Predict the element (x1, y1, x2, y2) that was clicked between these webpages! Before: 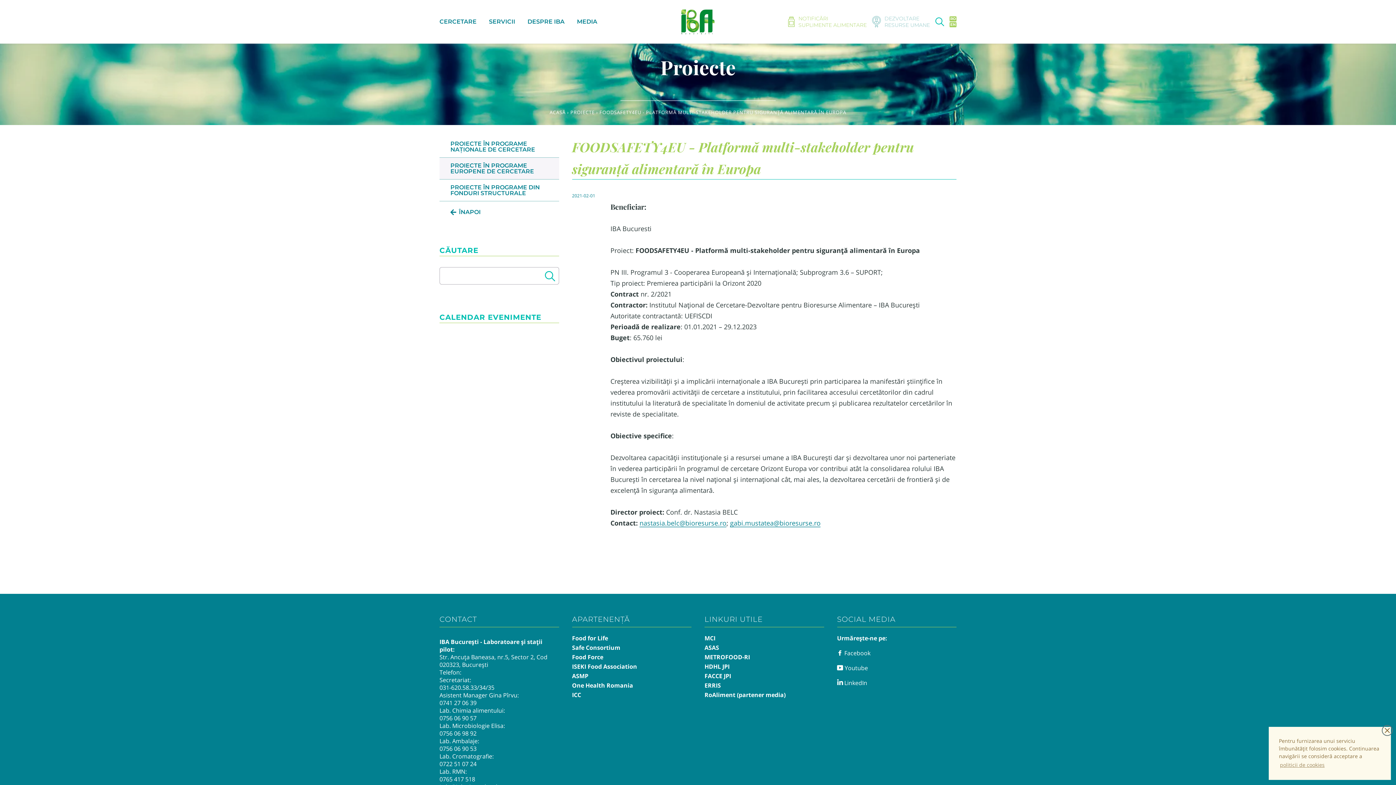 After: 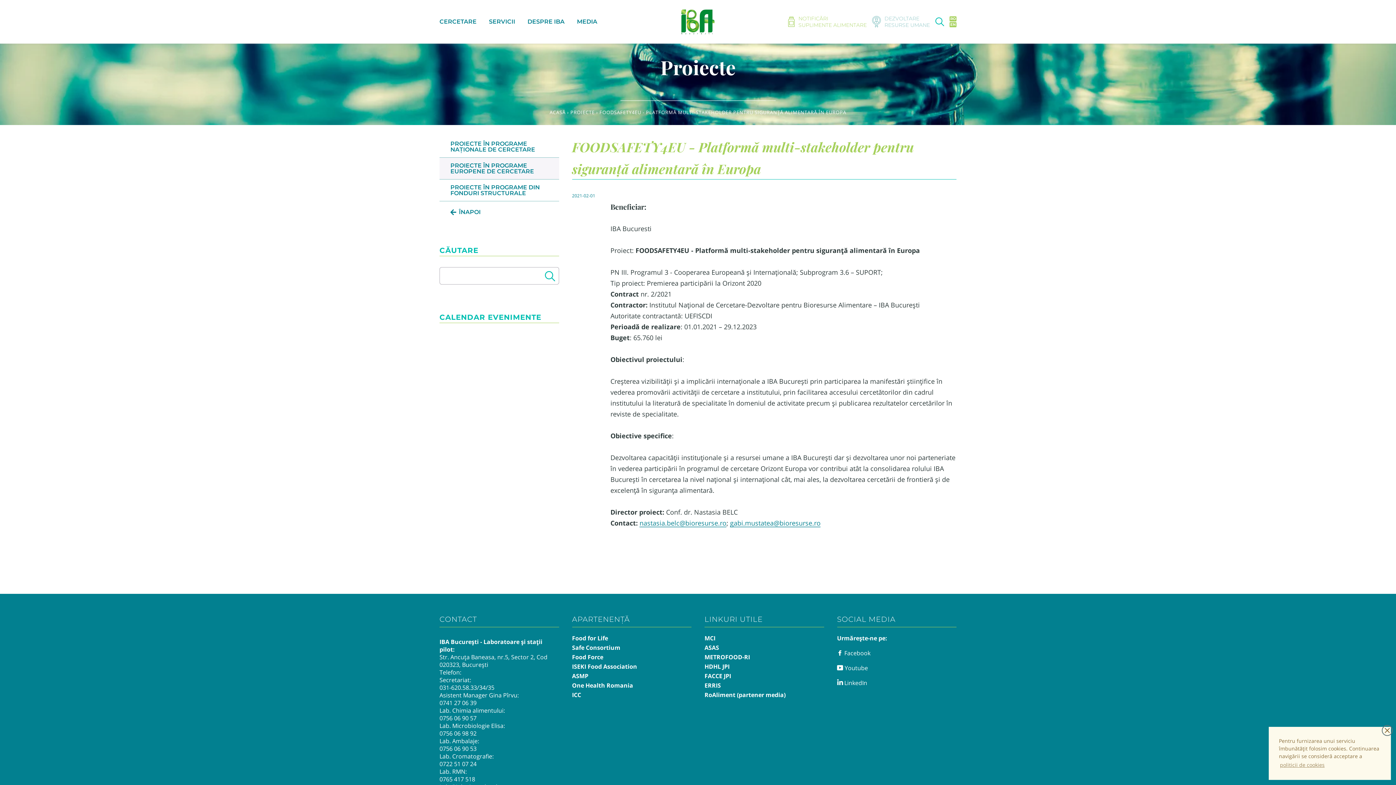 Action: label:  Facebook
Facebook bbox: (837, 649, 870, 657)